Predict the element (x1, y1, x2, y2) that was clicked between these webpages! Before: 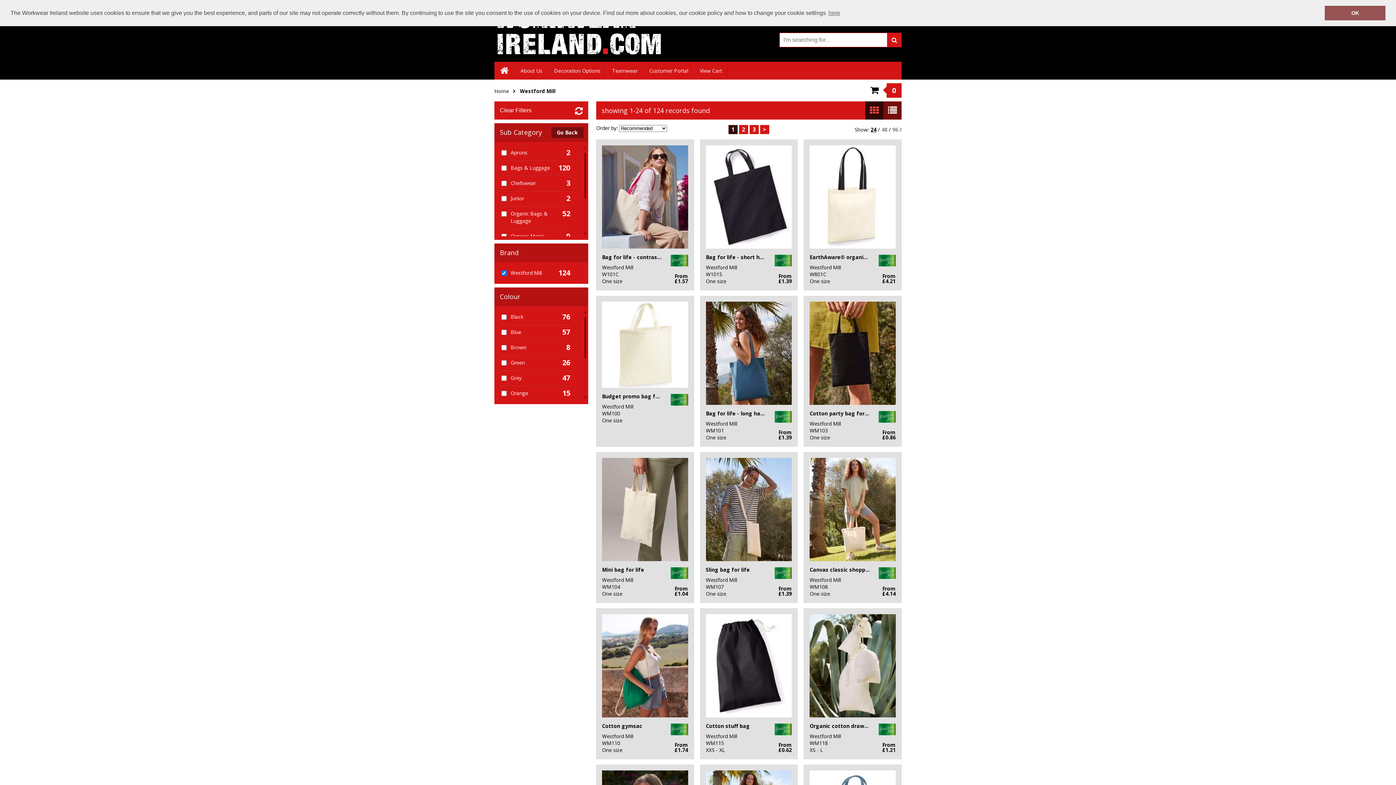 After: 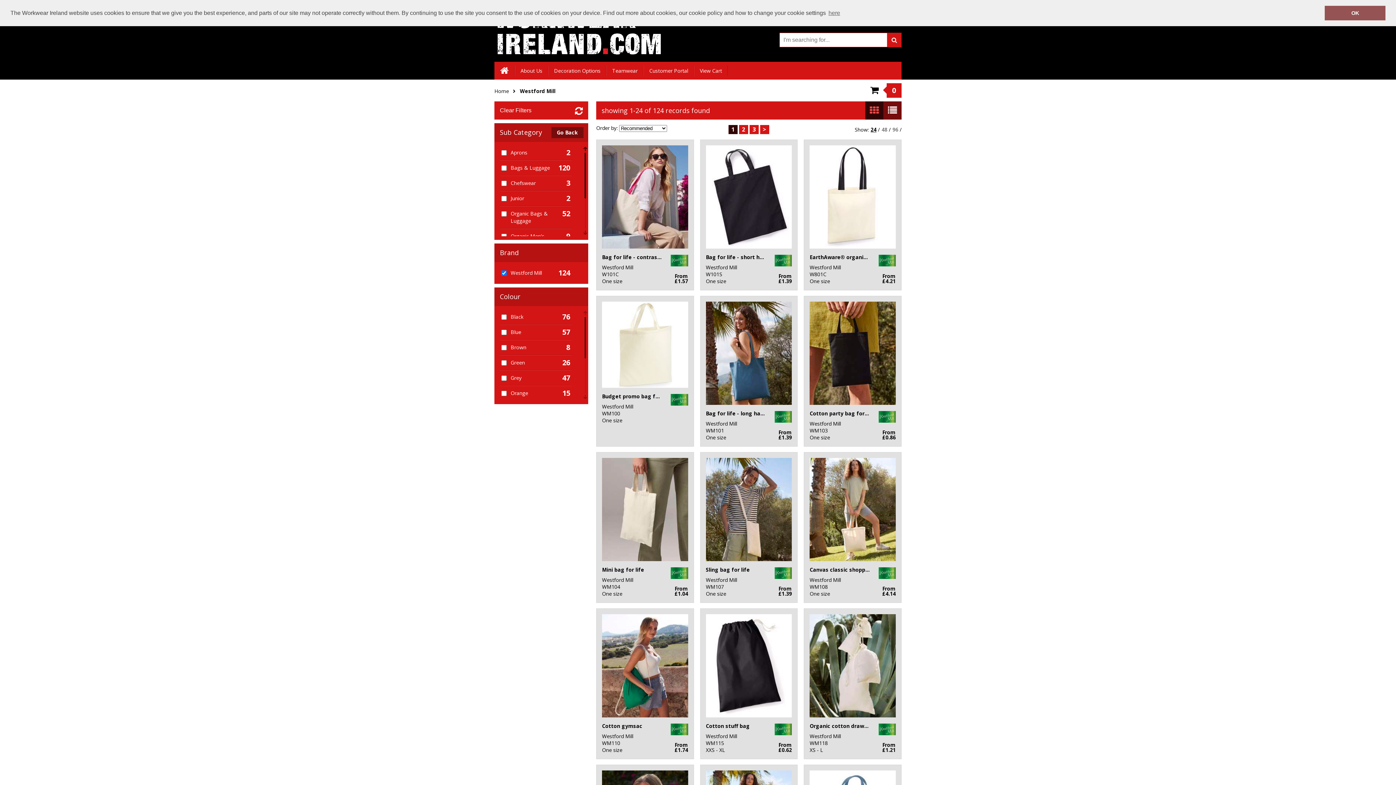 Action: bbox: (582, 145, 588, 152)